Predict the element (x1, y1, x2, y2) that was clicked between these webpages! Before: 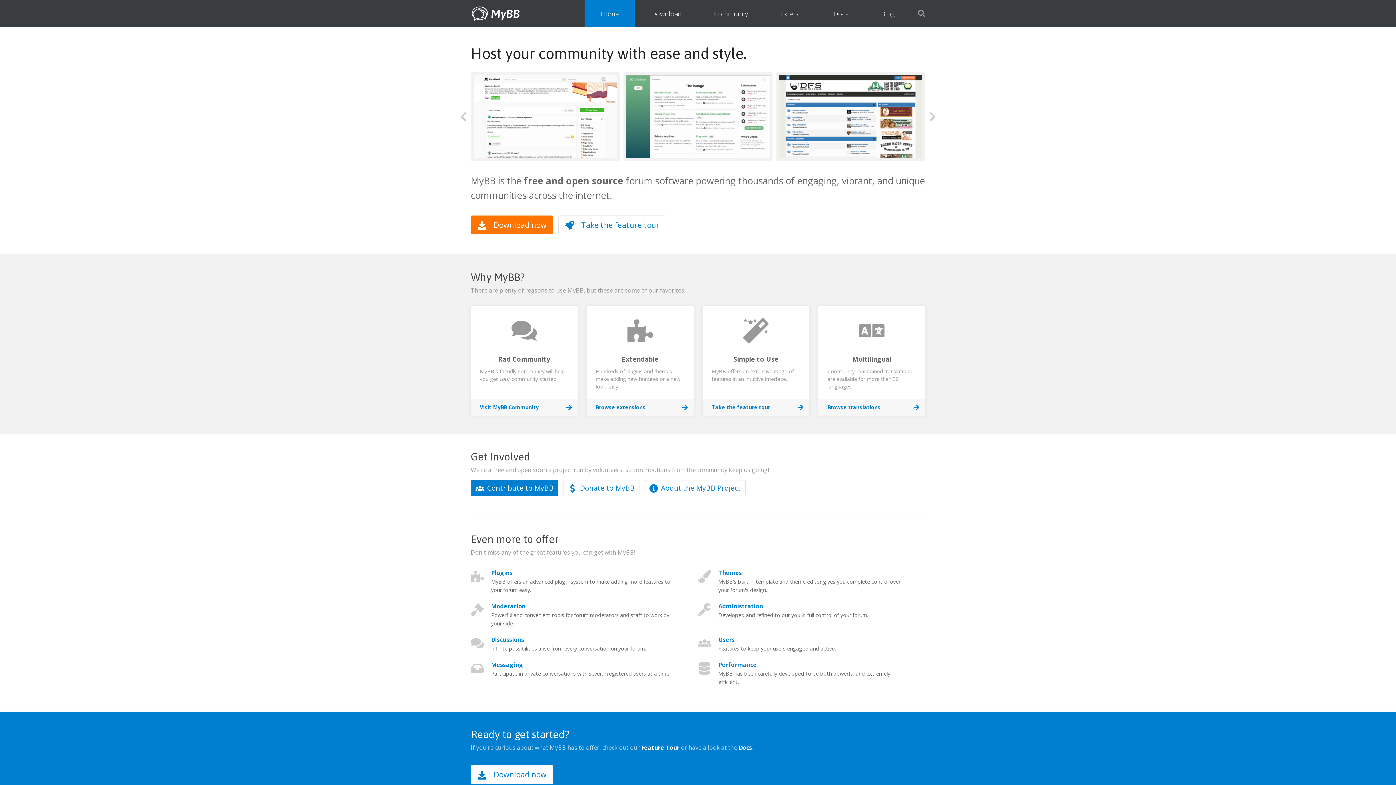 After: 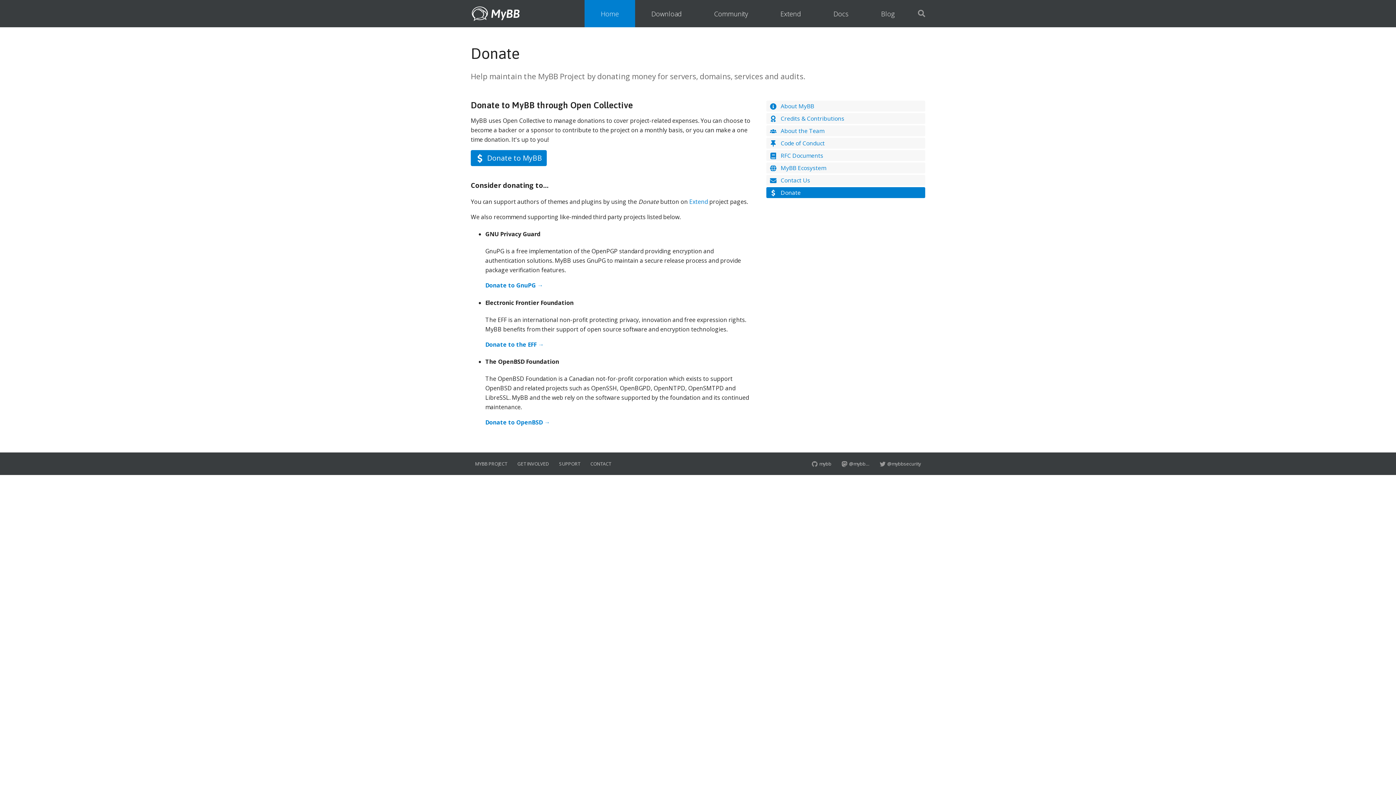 Action: bbox: (563, 480, 639, 496) label: Donate to MyBB